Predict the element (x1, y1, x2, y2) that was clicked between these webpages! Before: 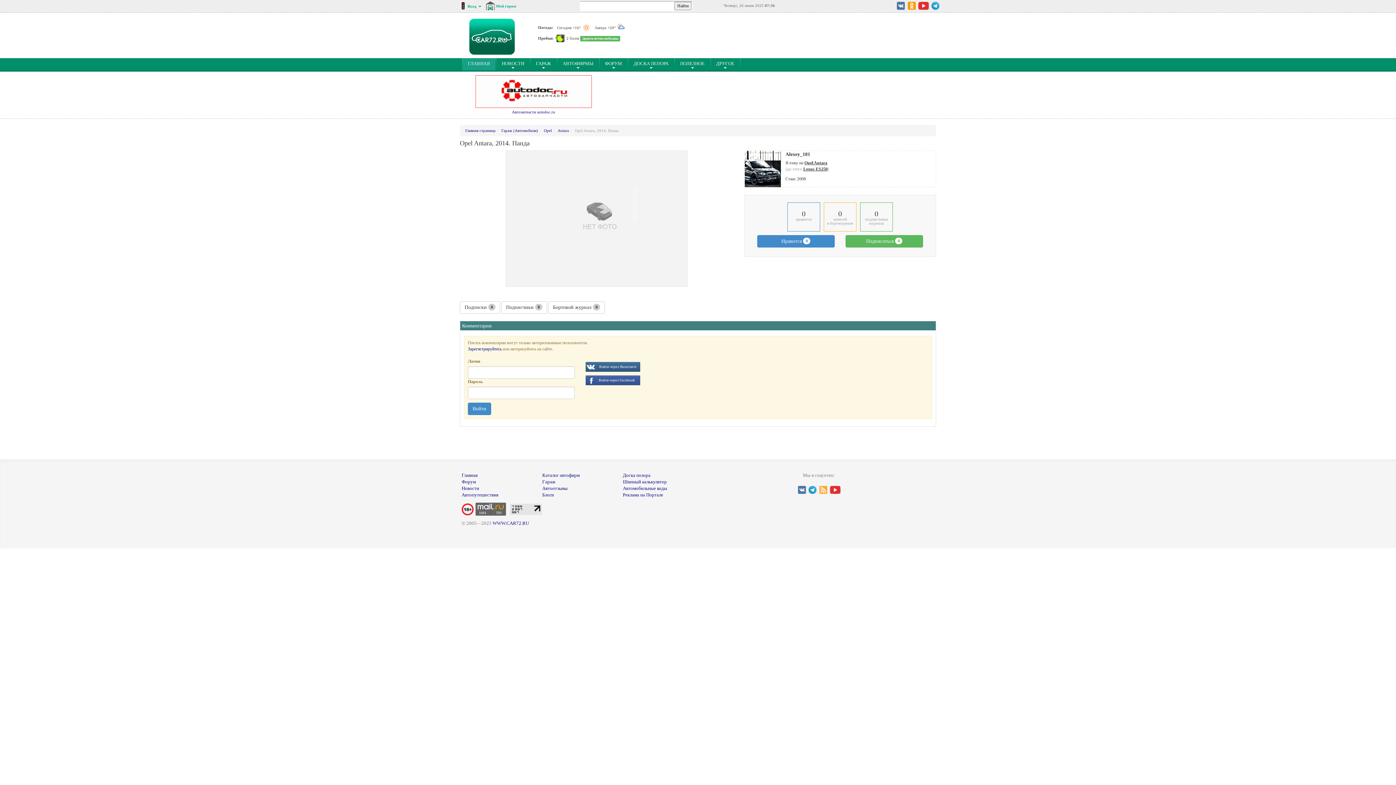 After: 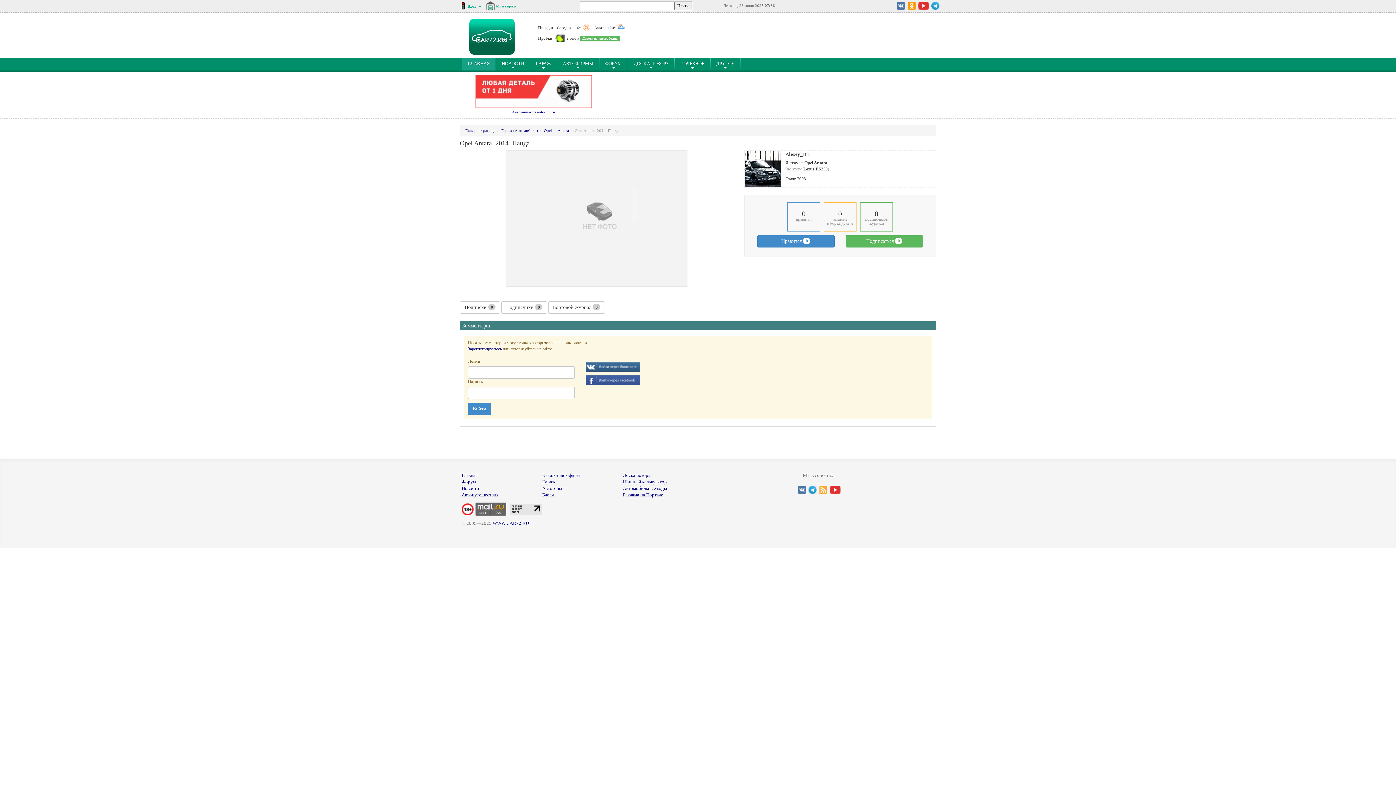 Action: bbox: (808, 486, 817, 494)